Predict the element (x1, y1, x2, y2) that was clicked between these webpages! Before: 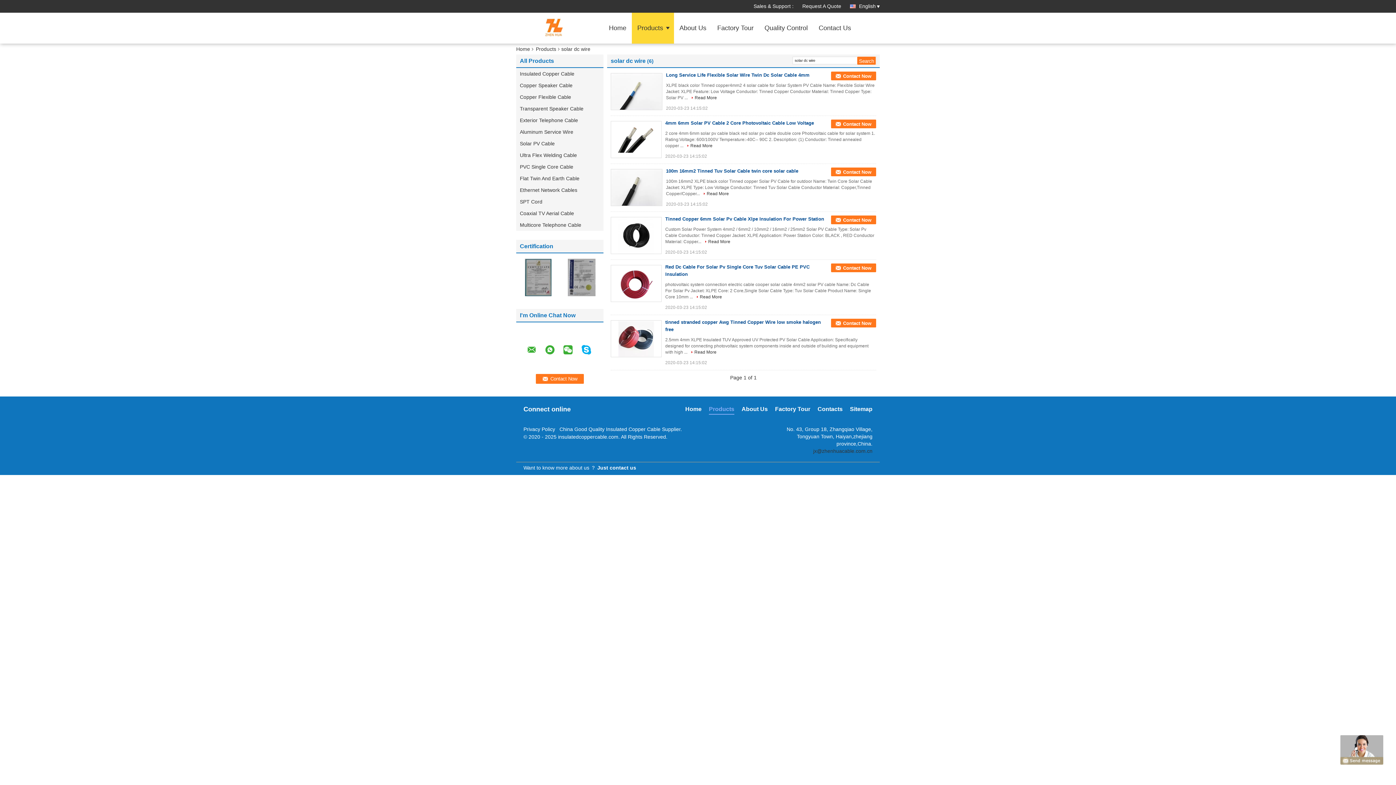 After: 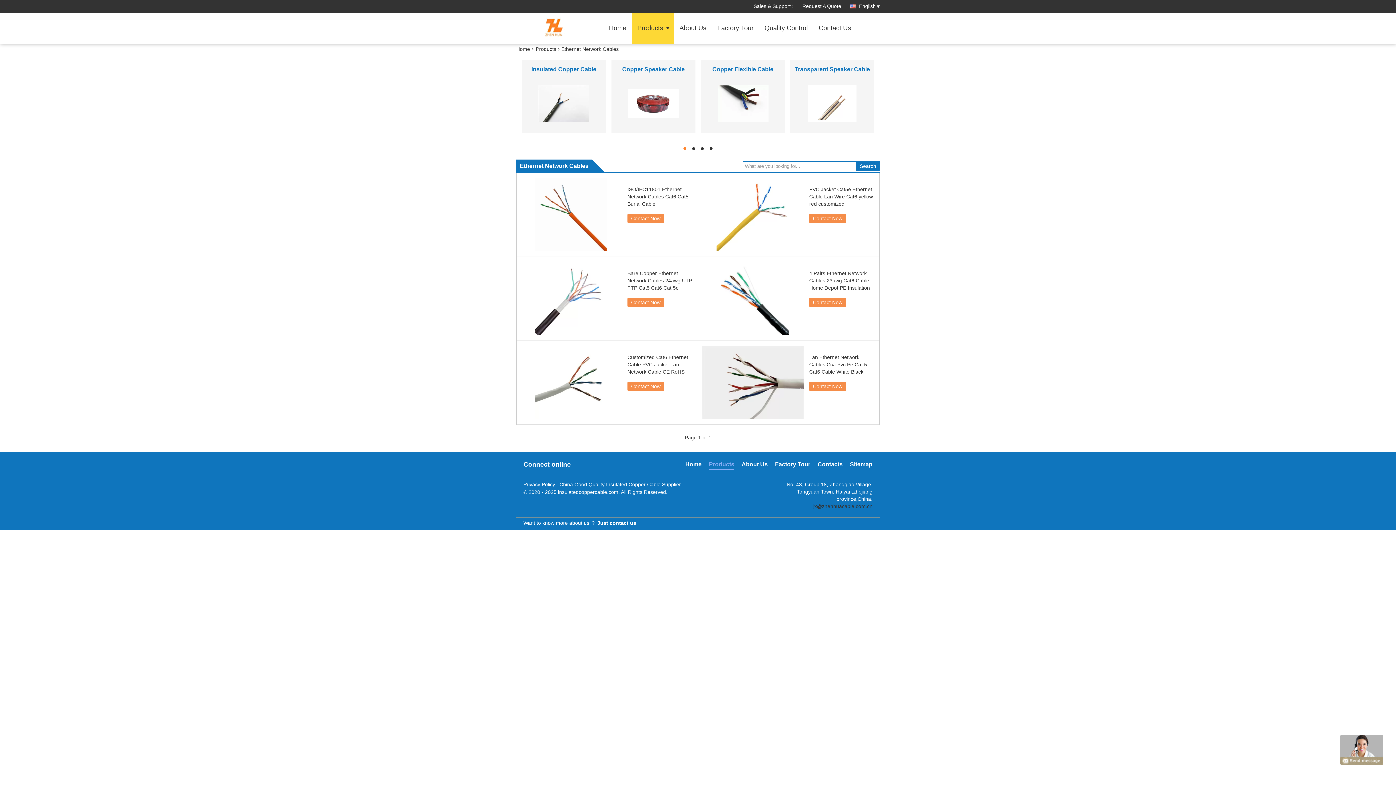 Action: bbox: (516, 184, 603, 196) label: Ethernet Network Cables